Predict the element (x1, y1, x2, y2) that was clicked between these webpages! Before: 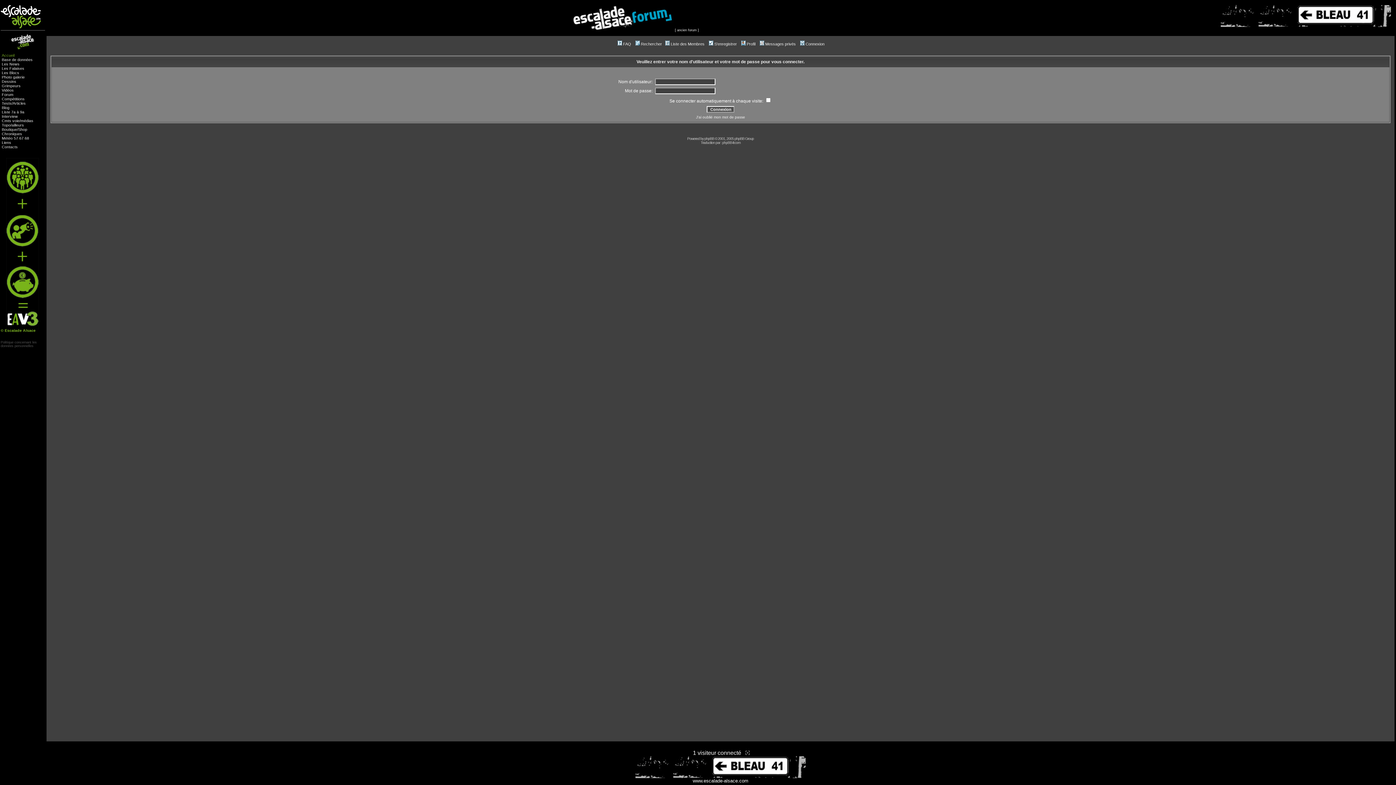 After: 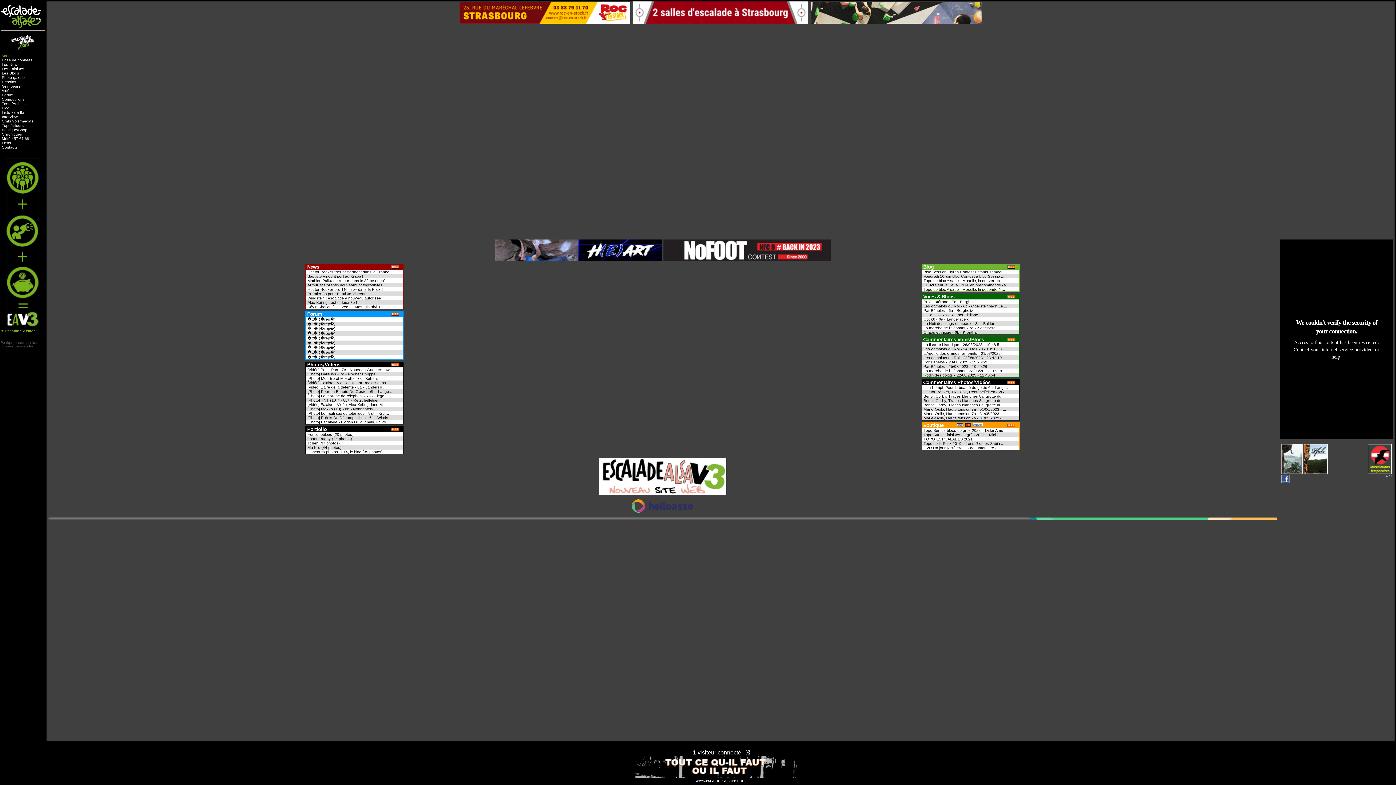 Action: bbox: (11, 34, 34, 49)